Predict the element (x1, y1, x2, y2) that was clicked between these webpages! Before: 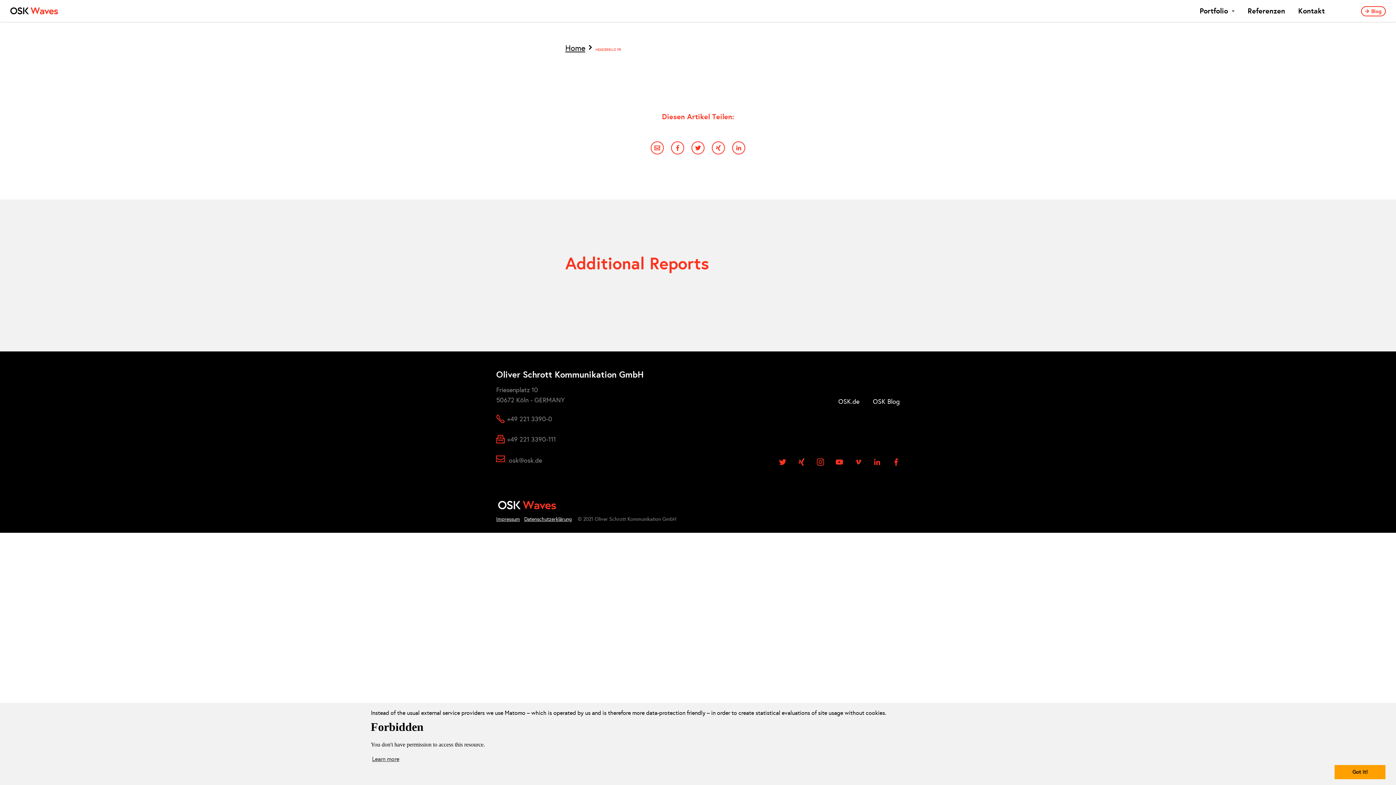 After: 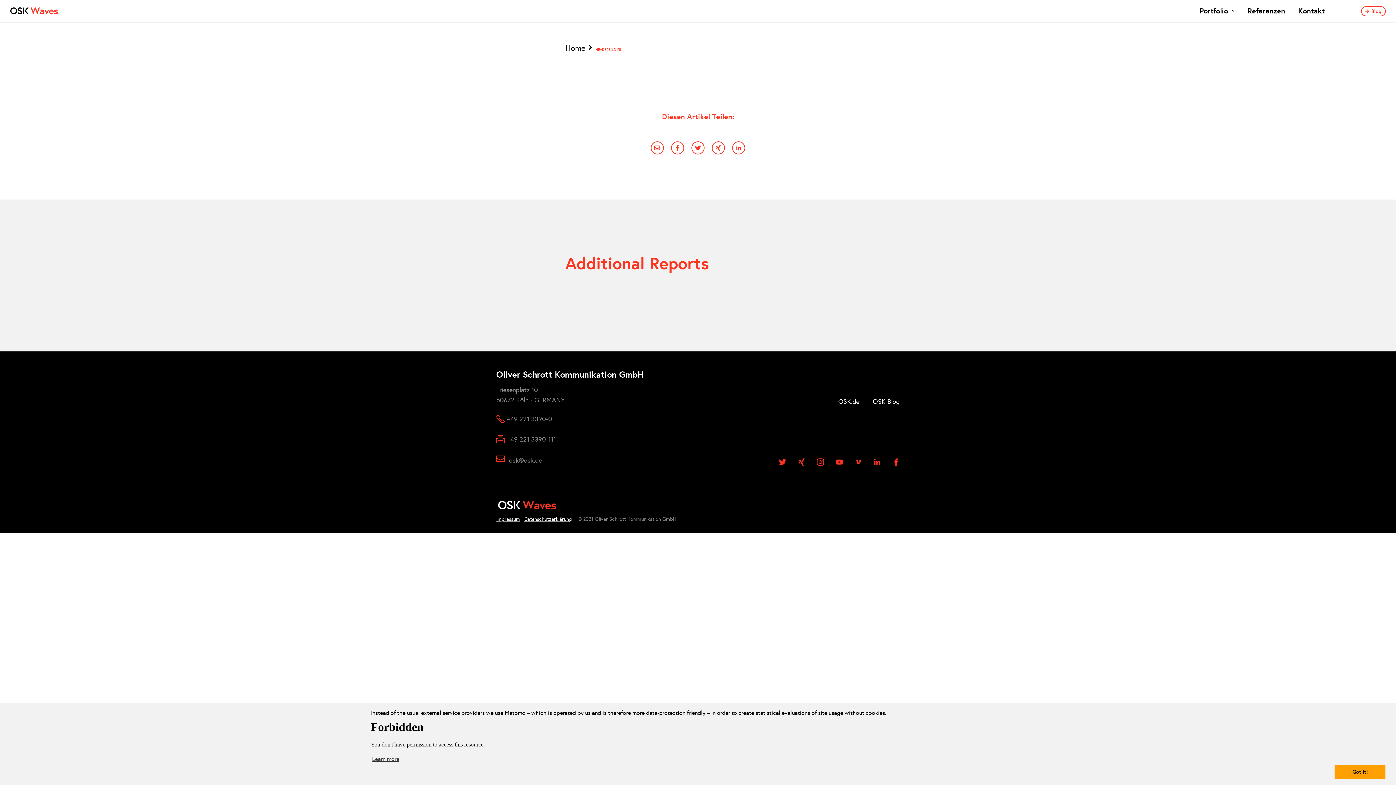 Action: label: Blog bbox: (1361, 6, 1386, 16)